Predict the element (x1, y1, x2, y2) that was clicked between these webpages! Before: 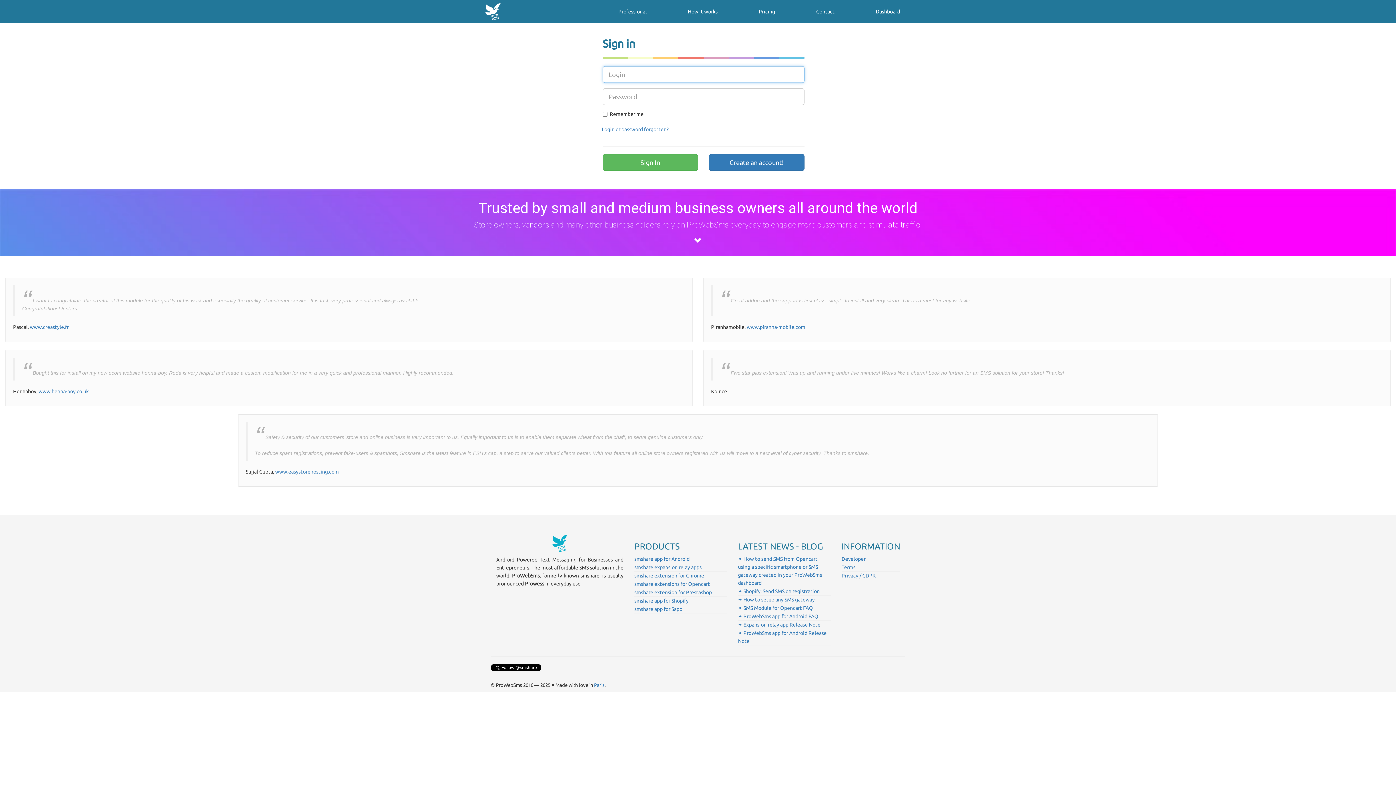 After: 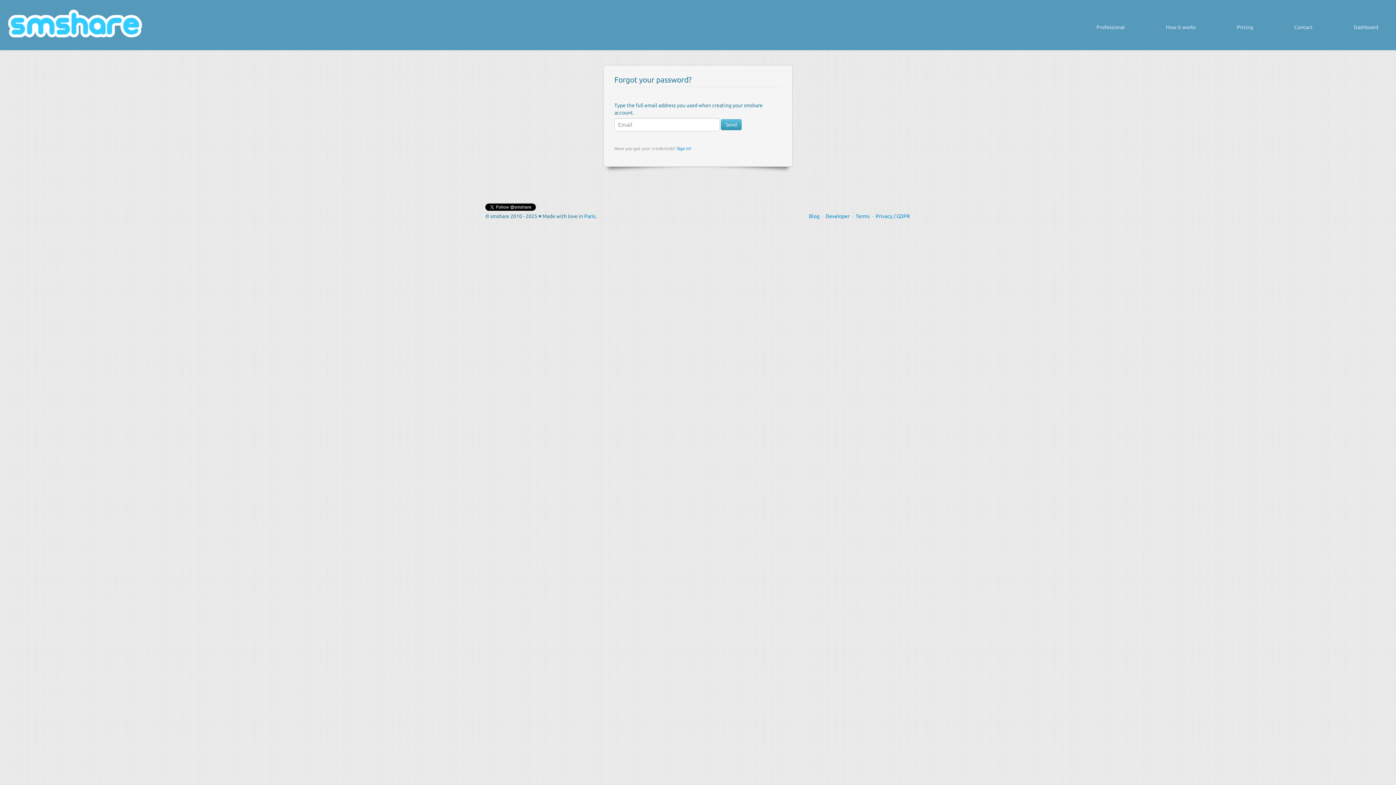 Action: label: Login or password forgotten? bbox: (597, 123, 673, 135)